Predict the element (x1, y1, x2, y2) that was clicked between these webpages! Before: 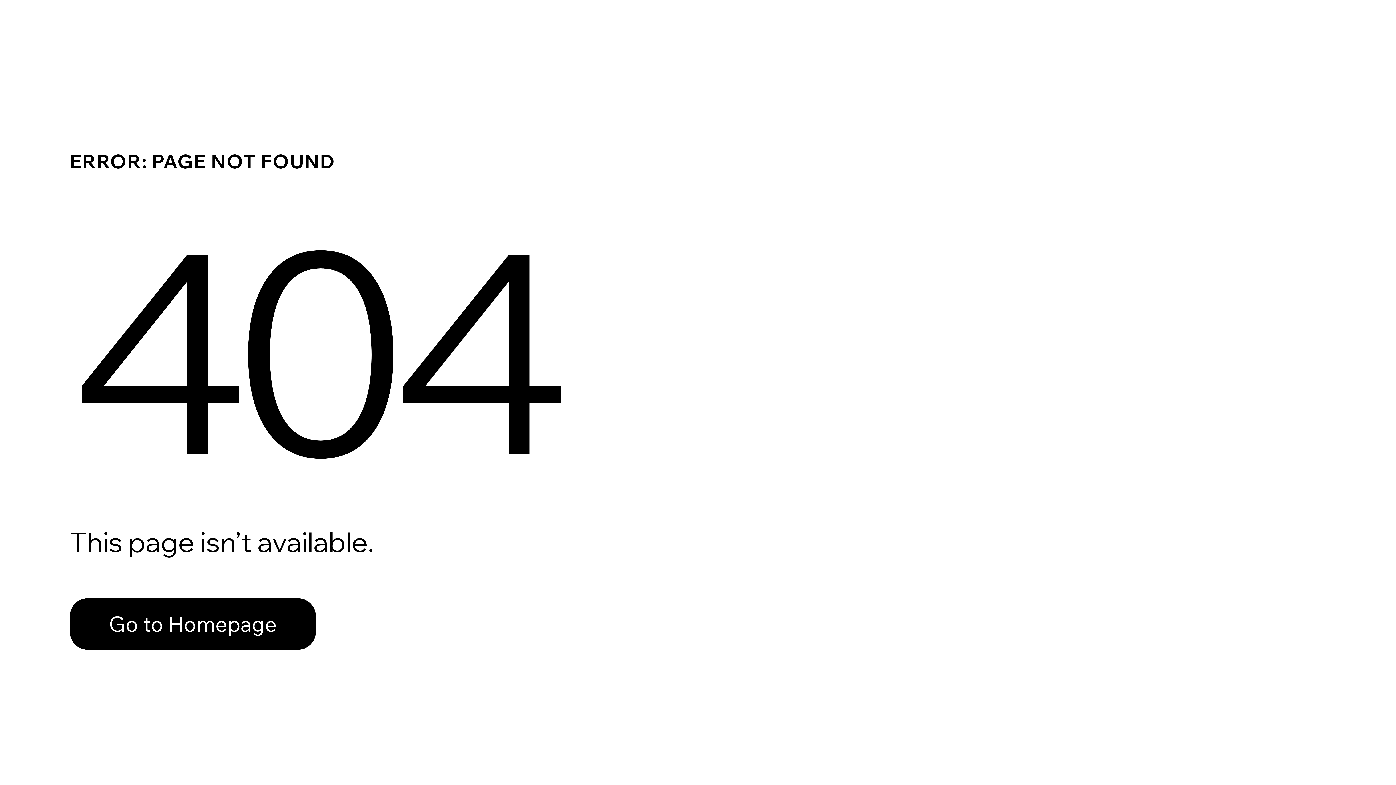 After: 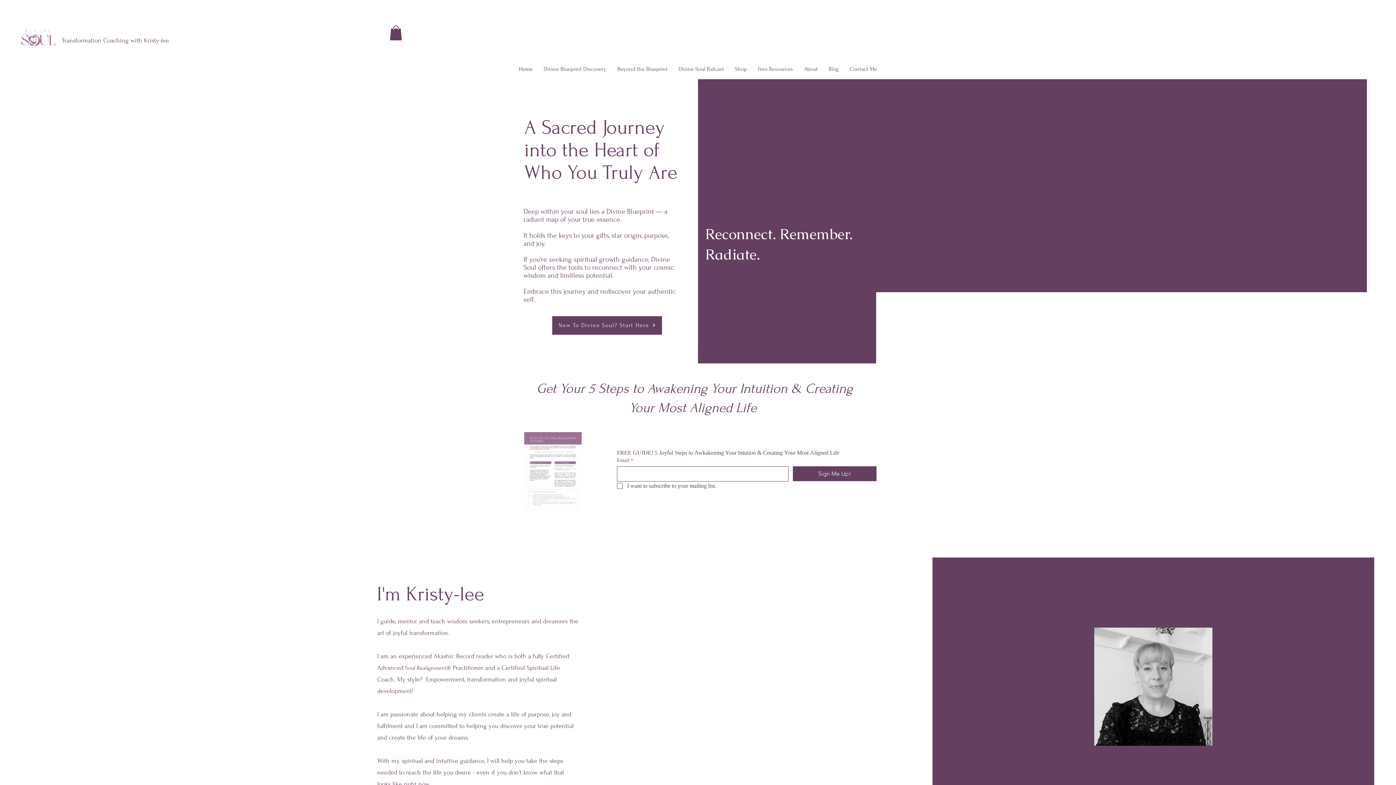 Action: bbox: (69, 582, 768, 659) label: Go to Homepage